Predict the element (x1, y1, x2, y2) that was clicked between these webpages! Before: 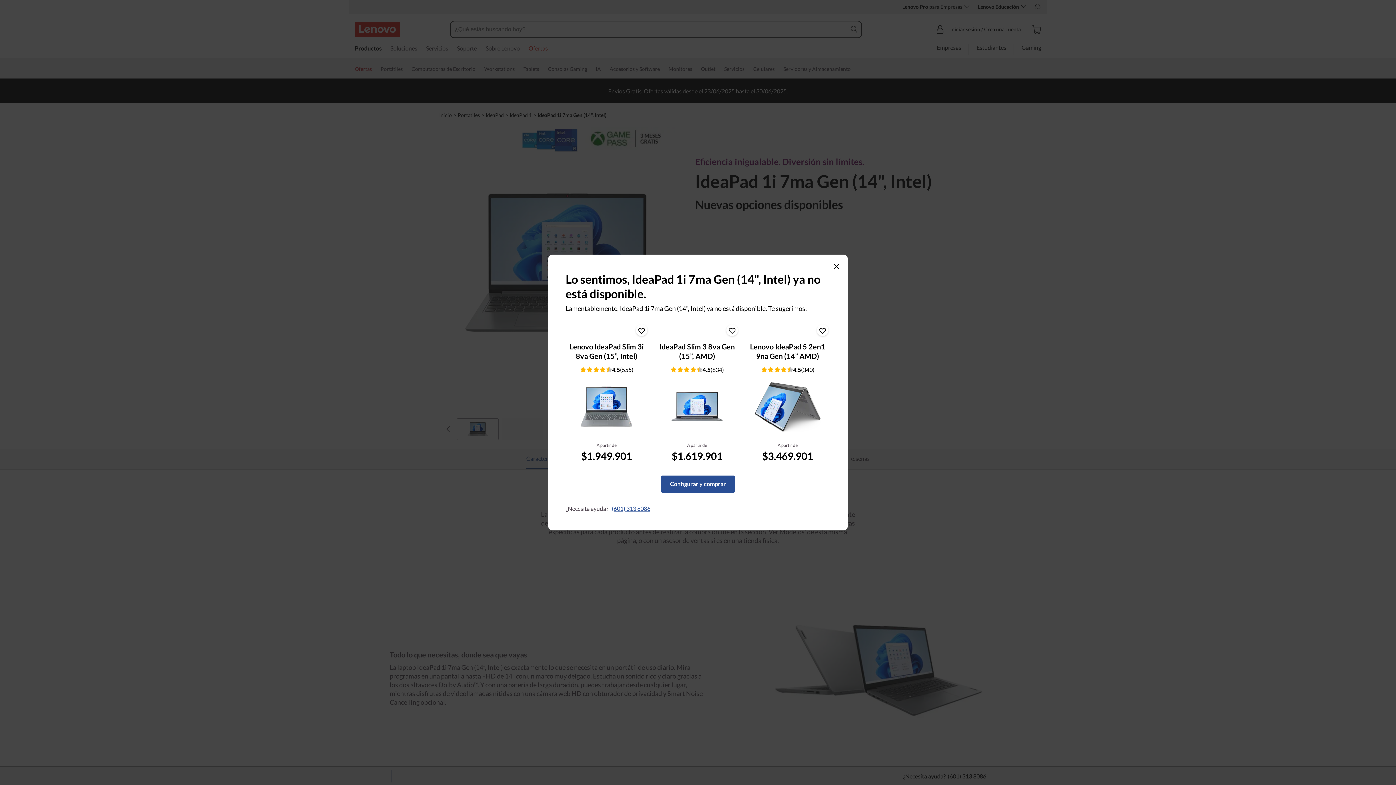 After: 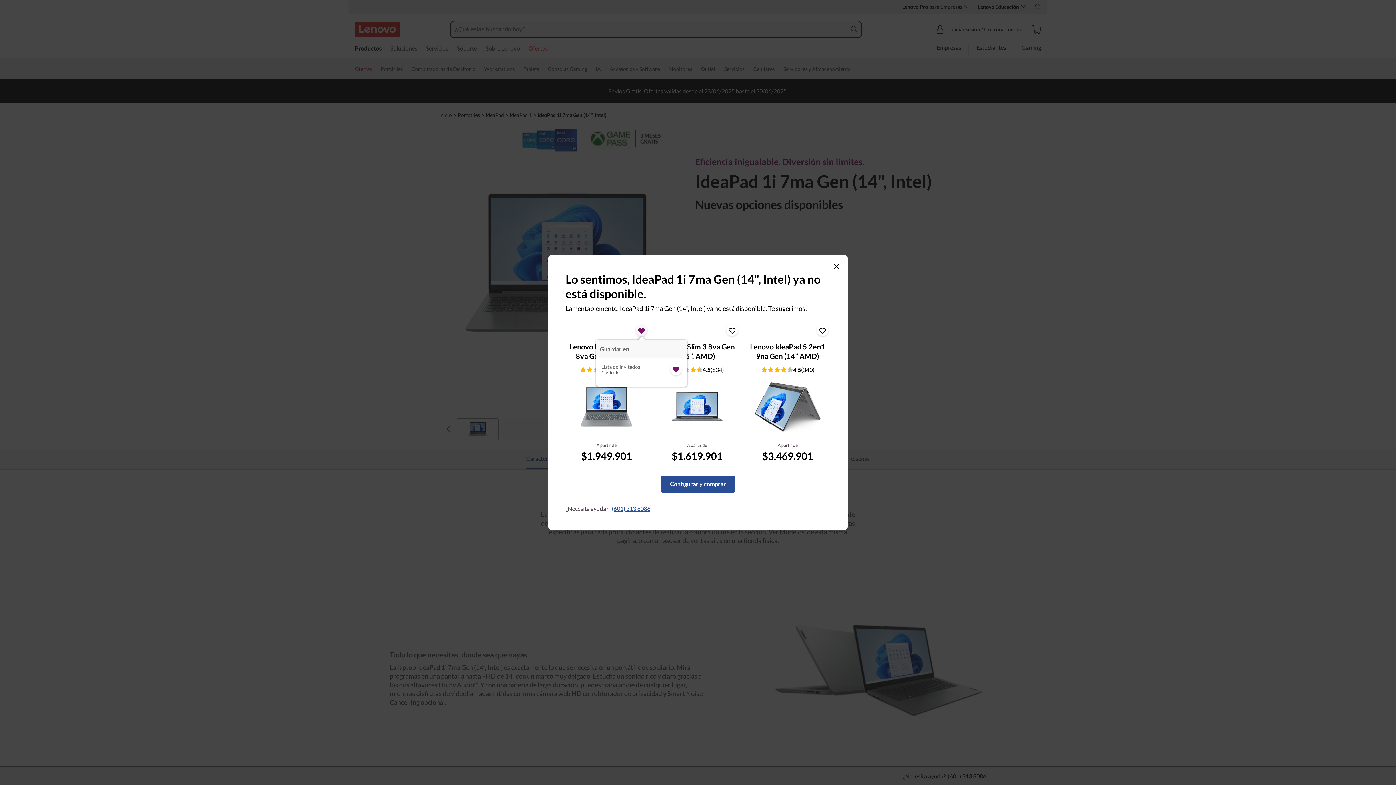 Action: bbox: (636, 324, 647, 336)